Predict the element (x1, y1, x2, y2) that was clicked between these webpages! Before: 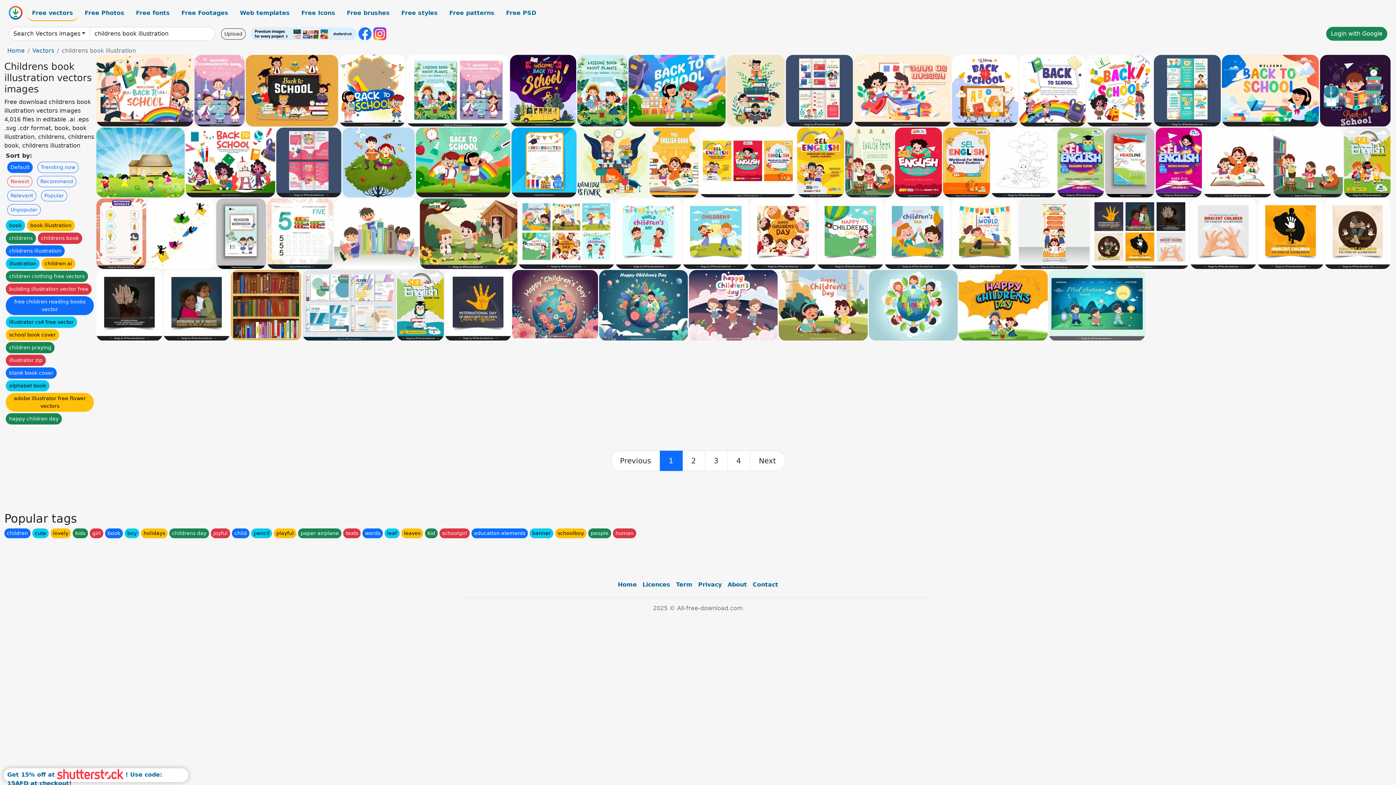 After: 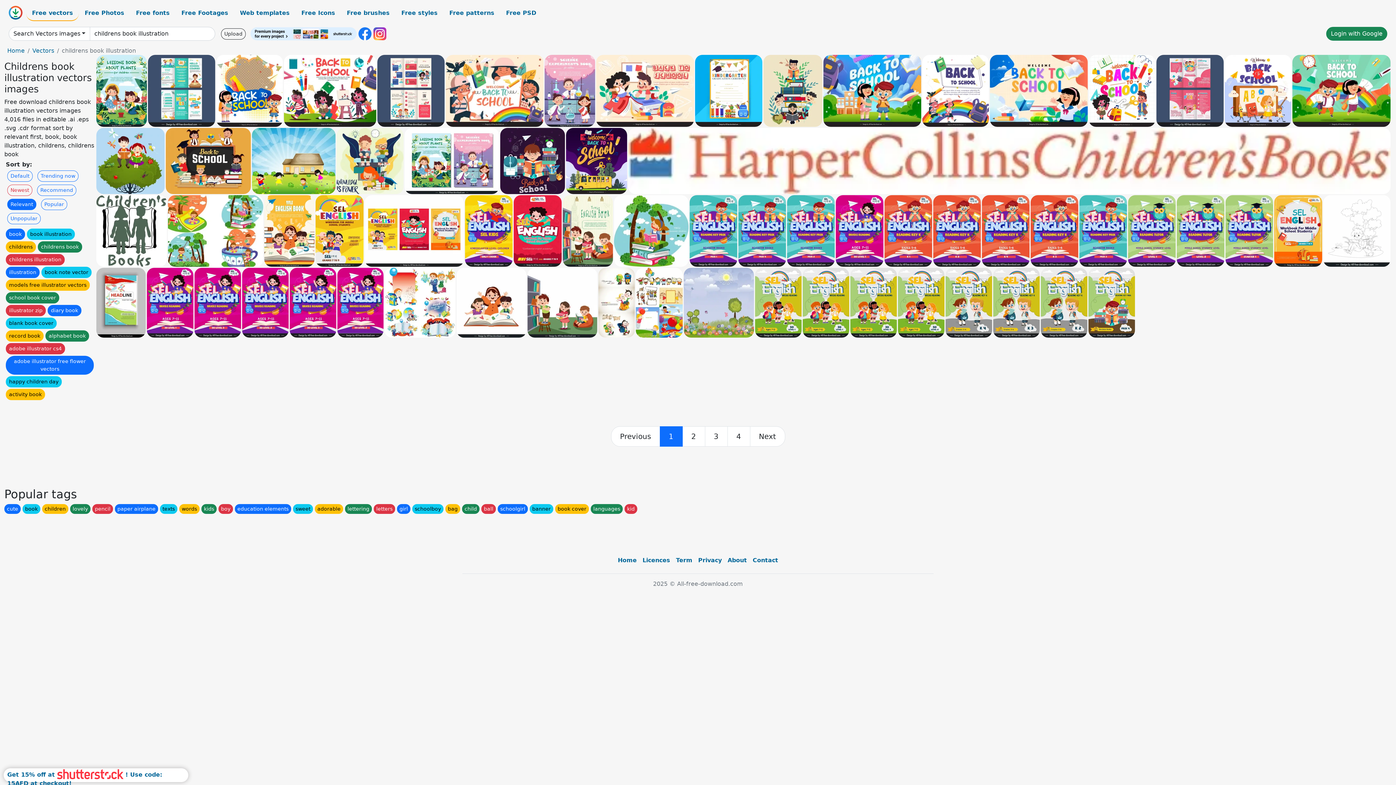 Action: bbox: (7, 190, 36, 201) label: Relevant